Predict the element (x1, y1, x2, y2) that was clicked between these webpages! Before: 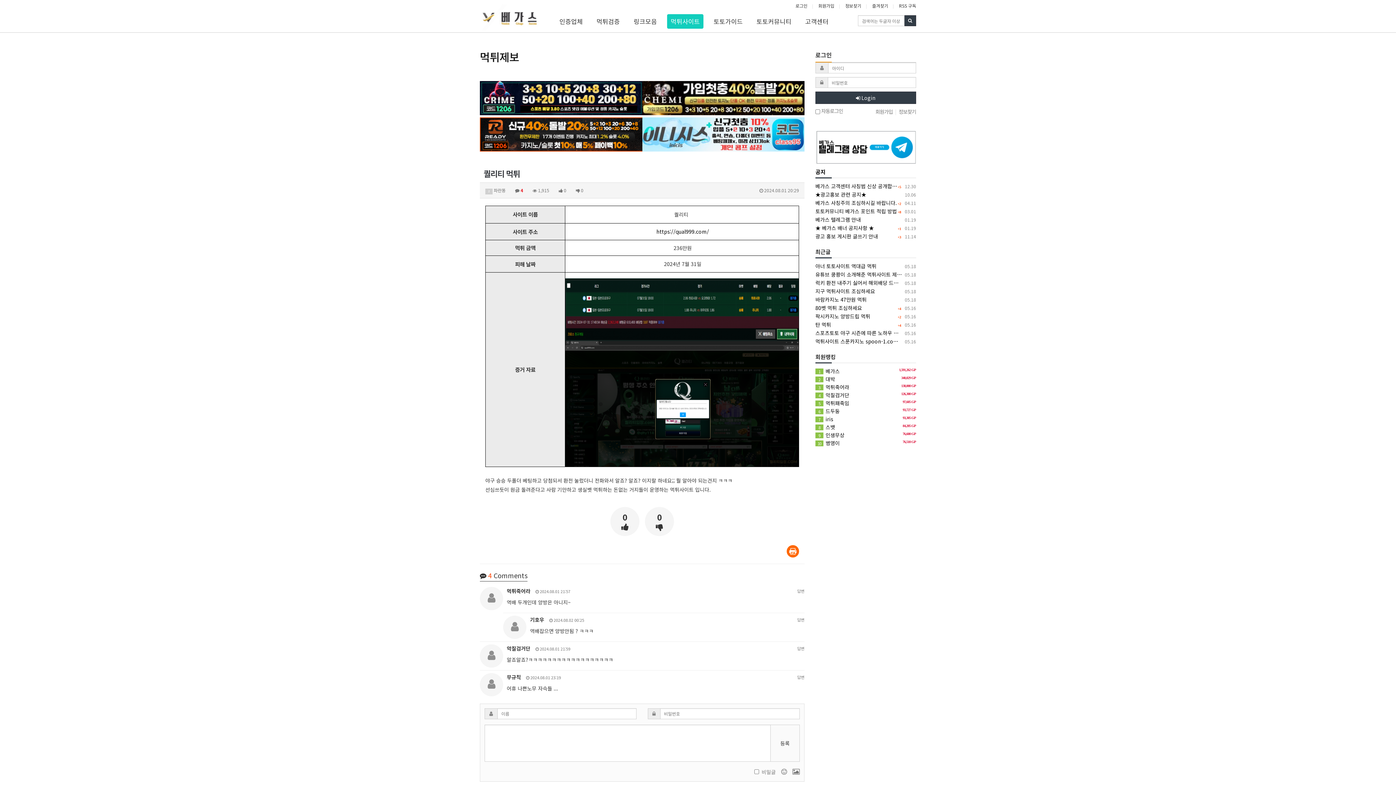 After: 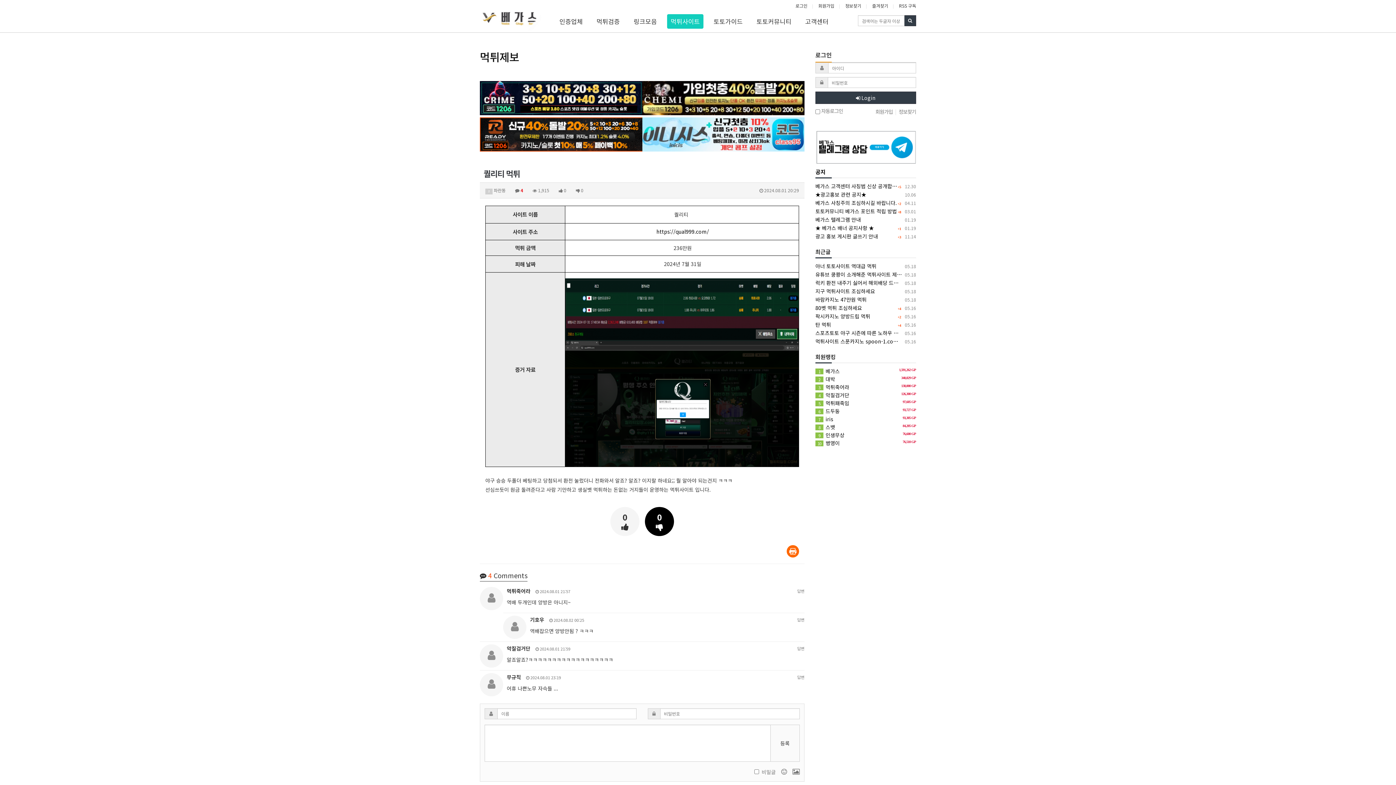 Action: bbox: (645, 507, 674, 536) label: 0
